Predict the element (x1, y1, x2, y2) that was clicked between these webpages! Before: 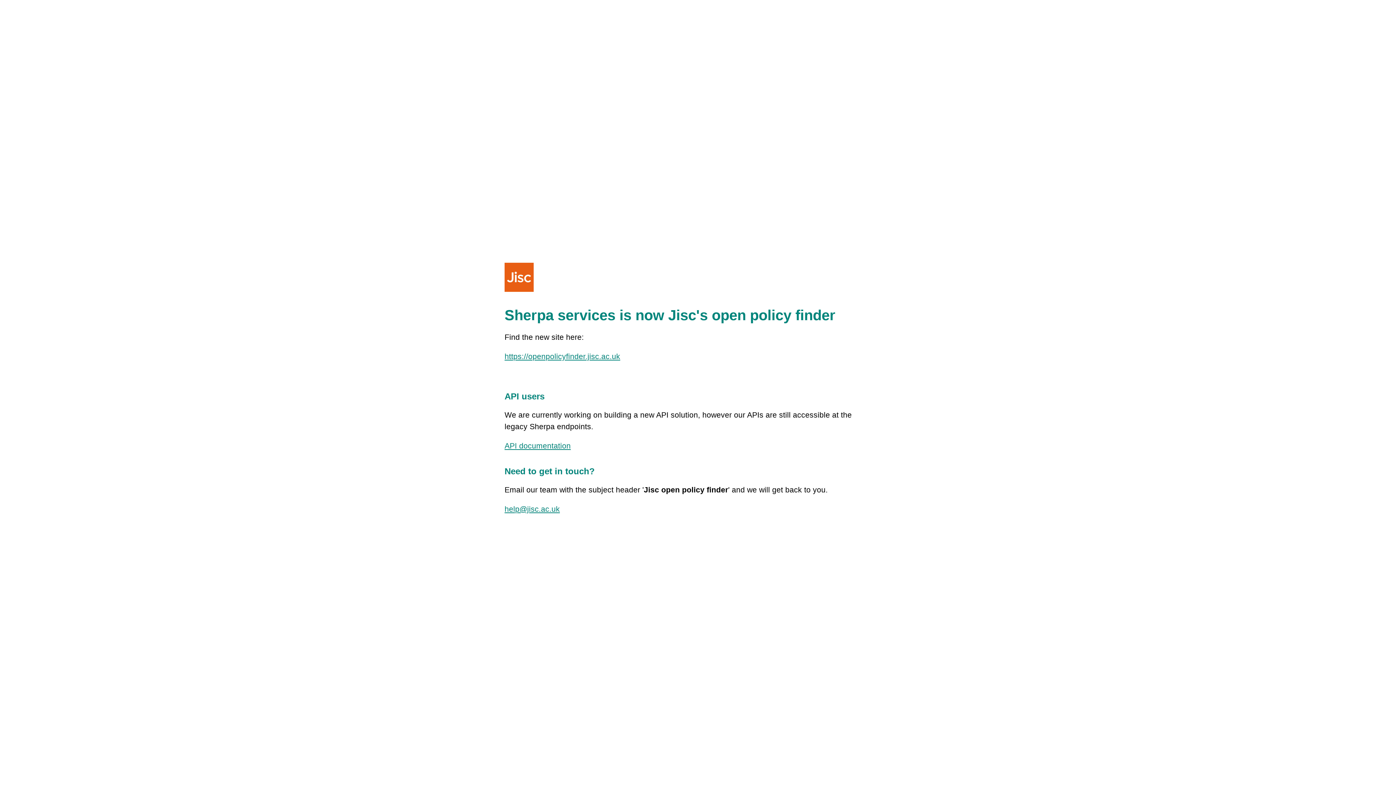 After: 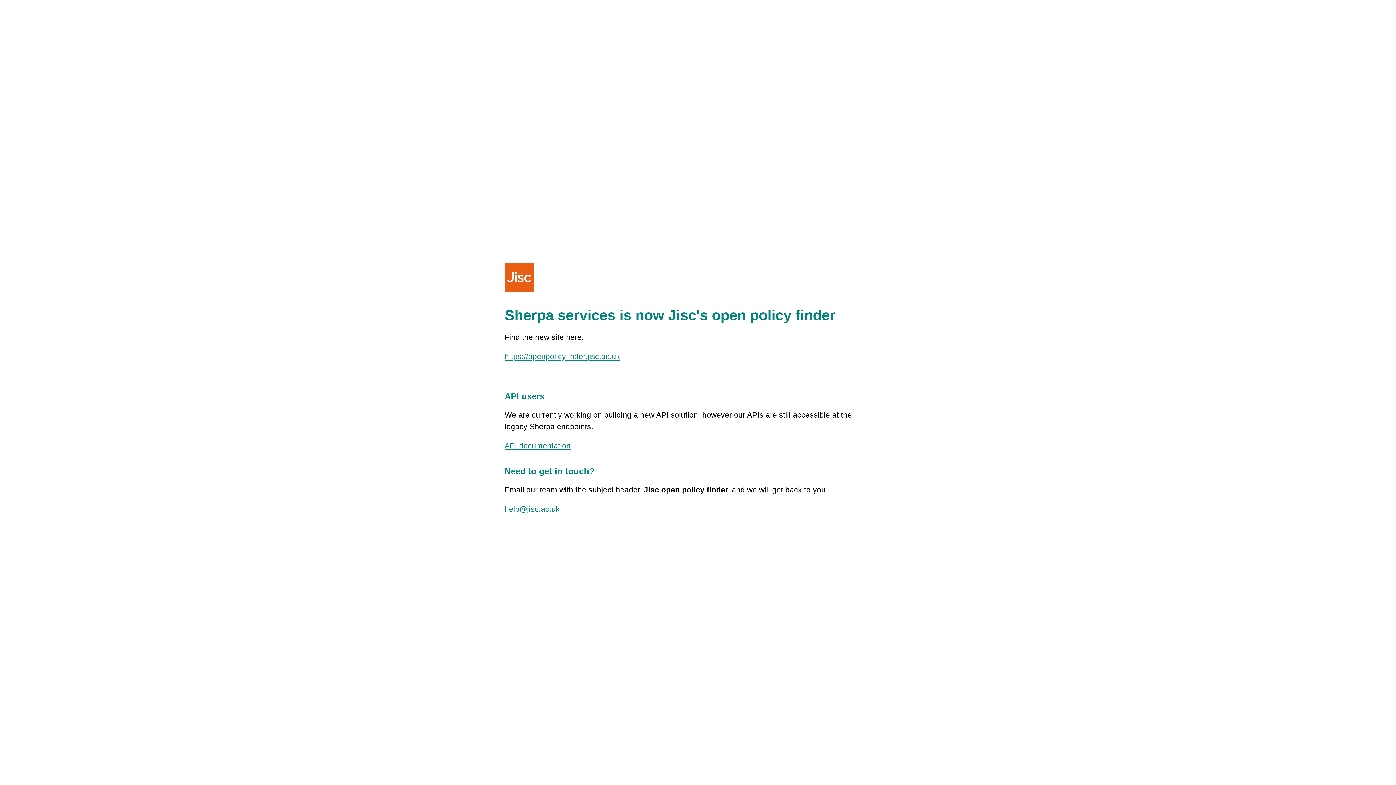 Action: bbox: (504, 505, 560, 513) label: help@jisc.ac.uk